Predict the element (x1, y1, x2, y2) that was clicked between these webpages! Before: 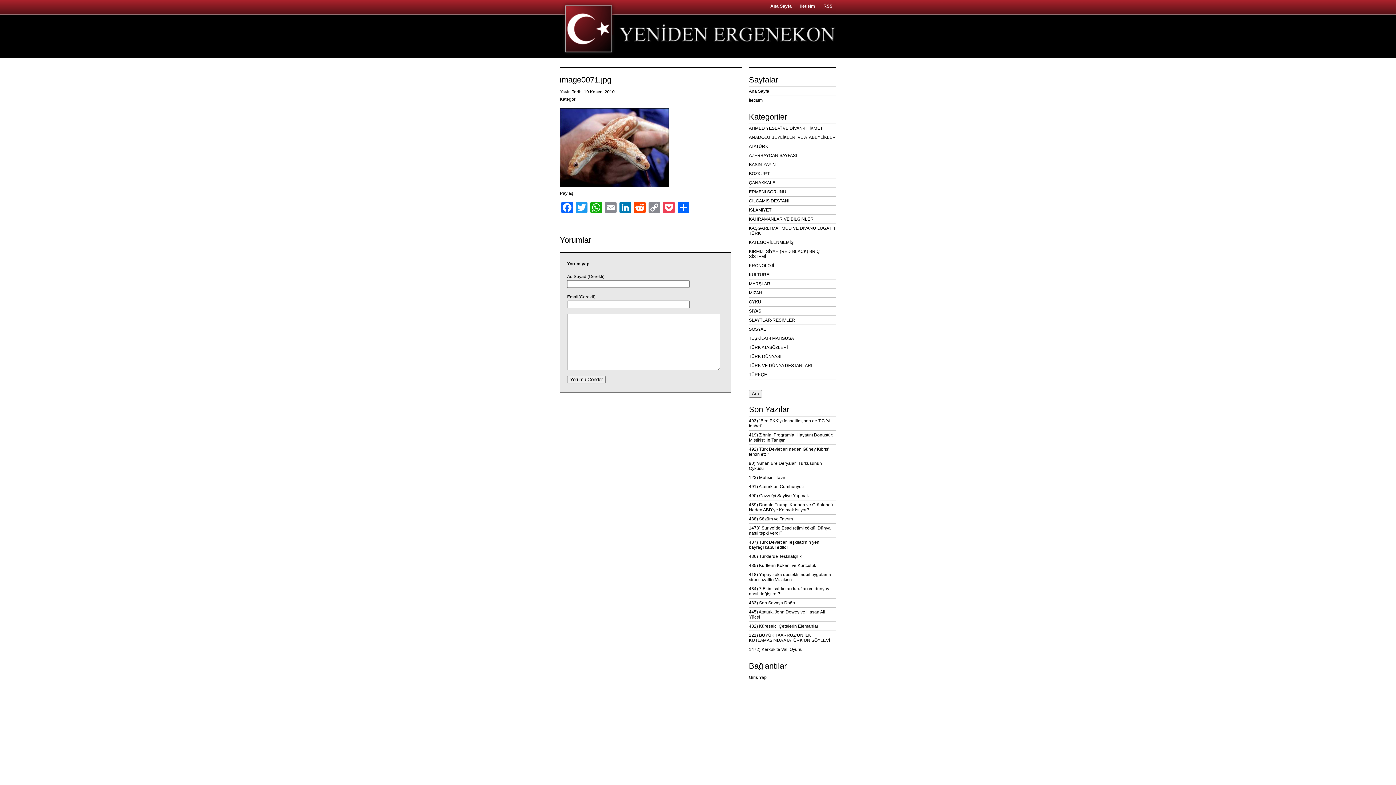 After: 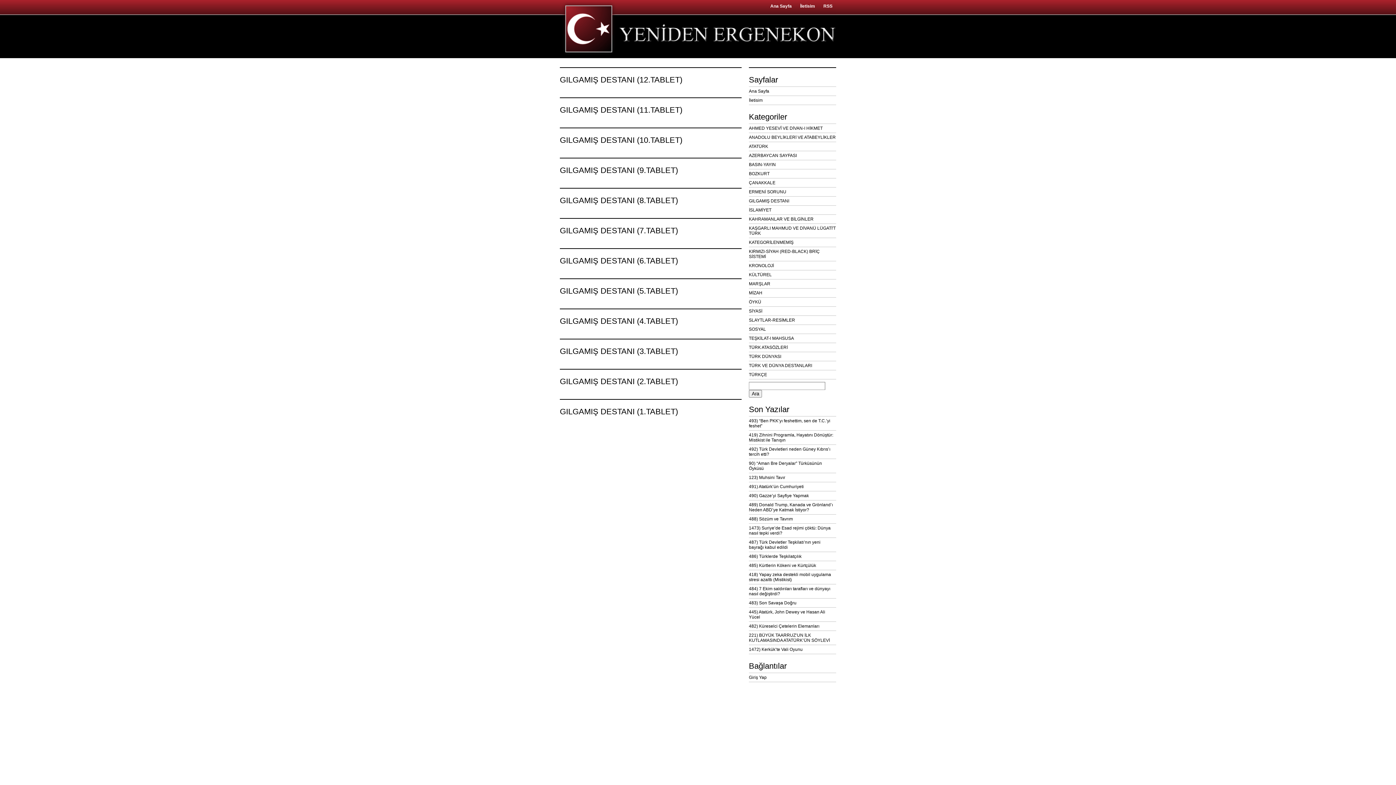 Action: label: GILGAMIŞ DESTANI bbox: (749, 196, 836, 205)